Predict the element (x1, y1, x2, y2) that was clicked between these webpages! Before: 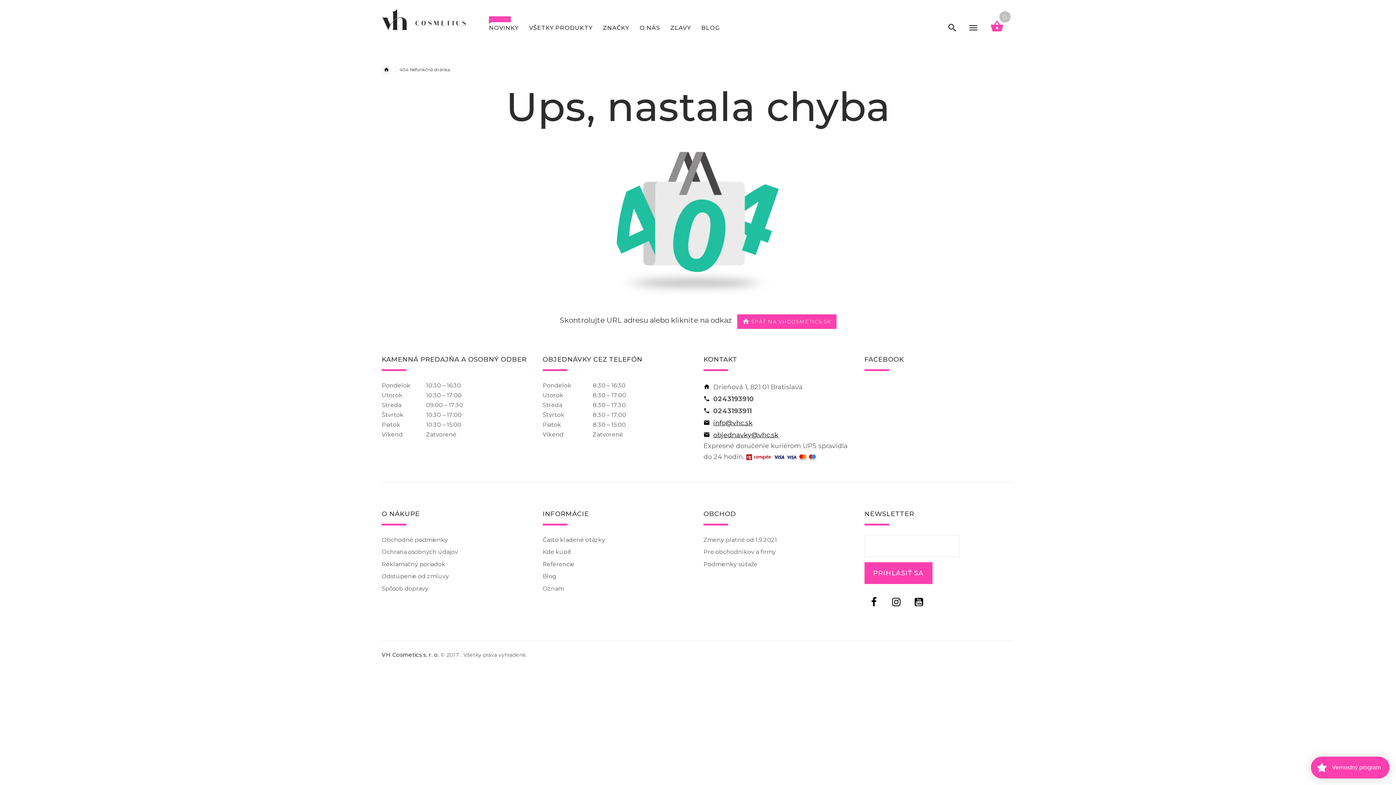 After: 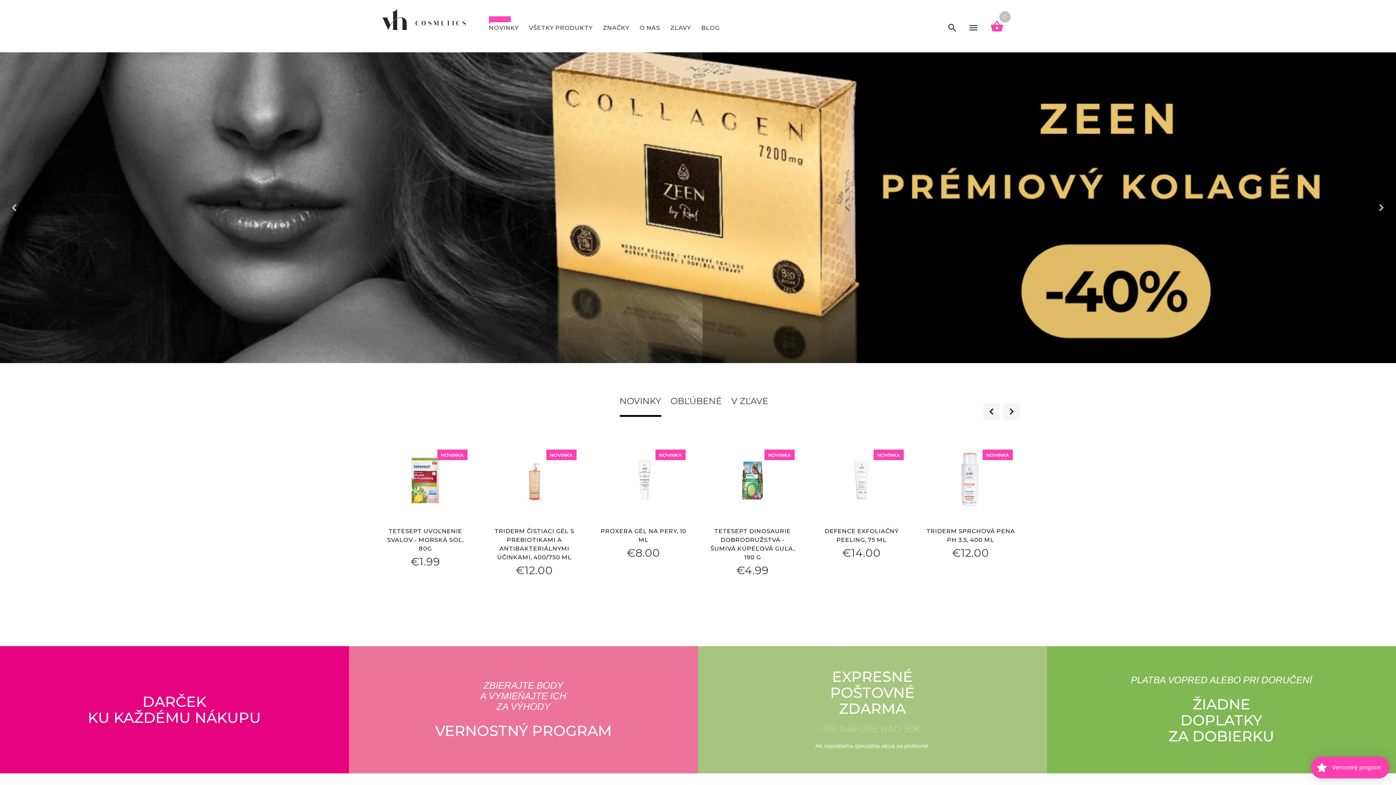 Action: bbox: (381, 65, 391, 74)